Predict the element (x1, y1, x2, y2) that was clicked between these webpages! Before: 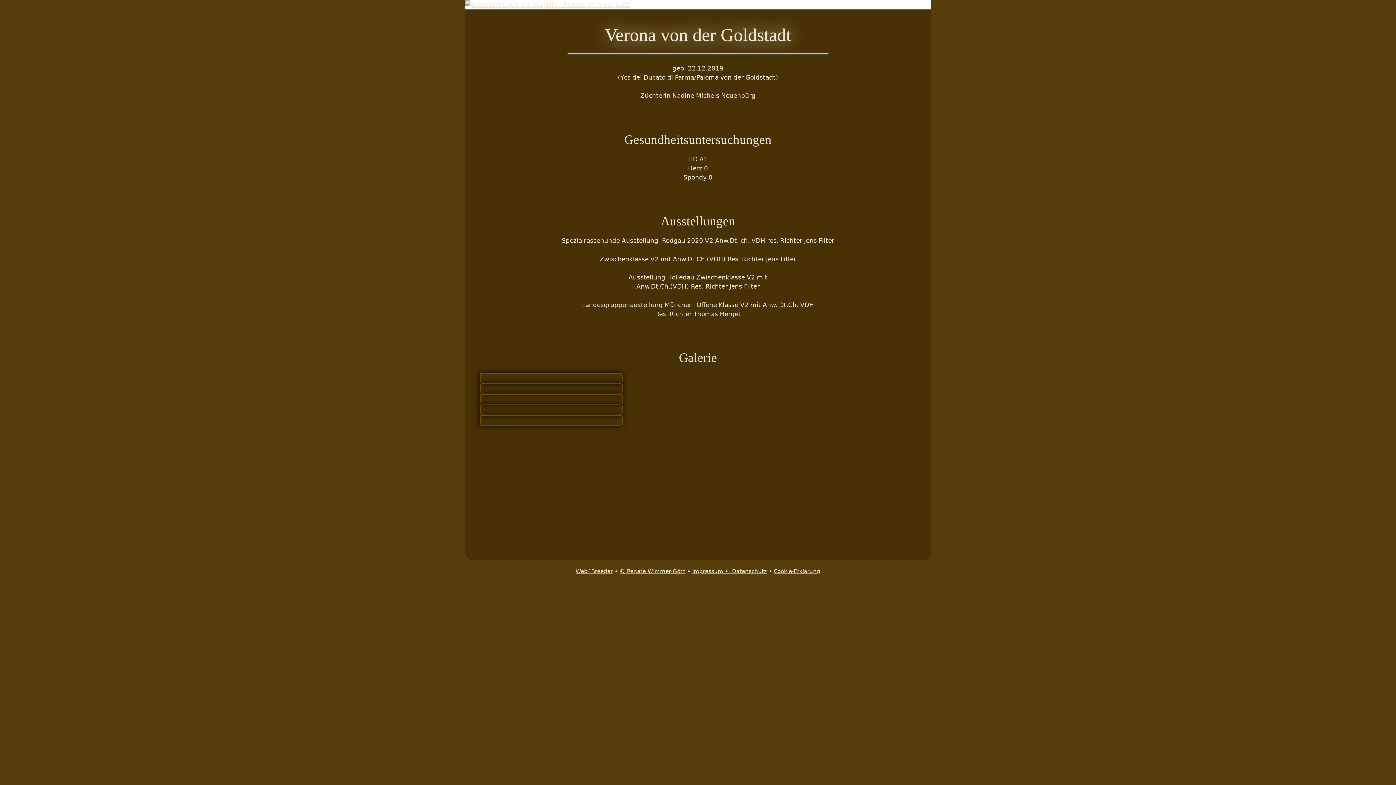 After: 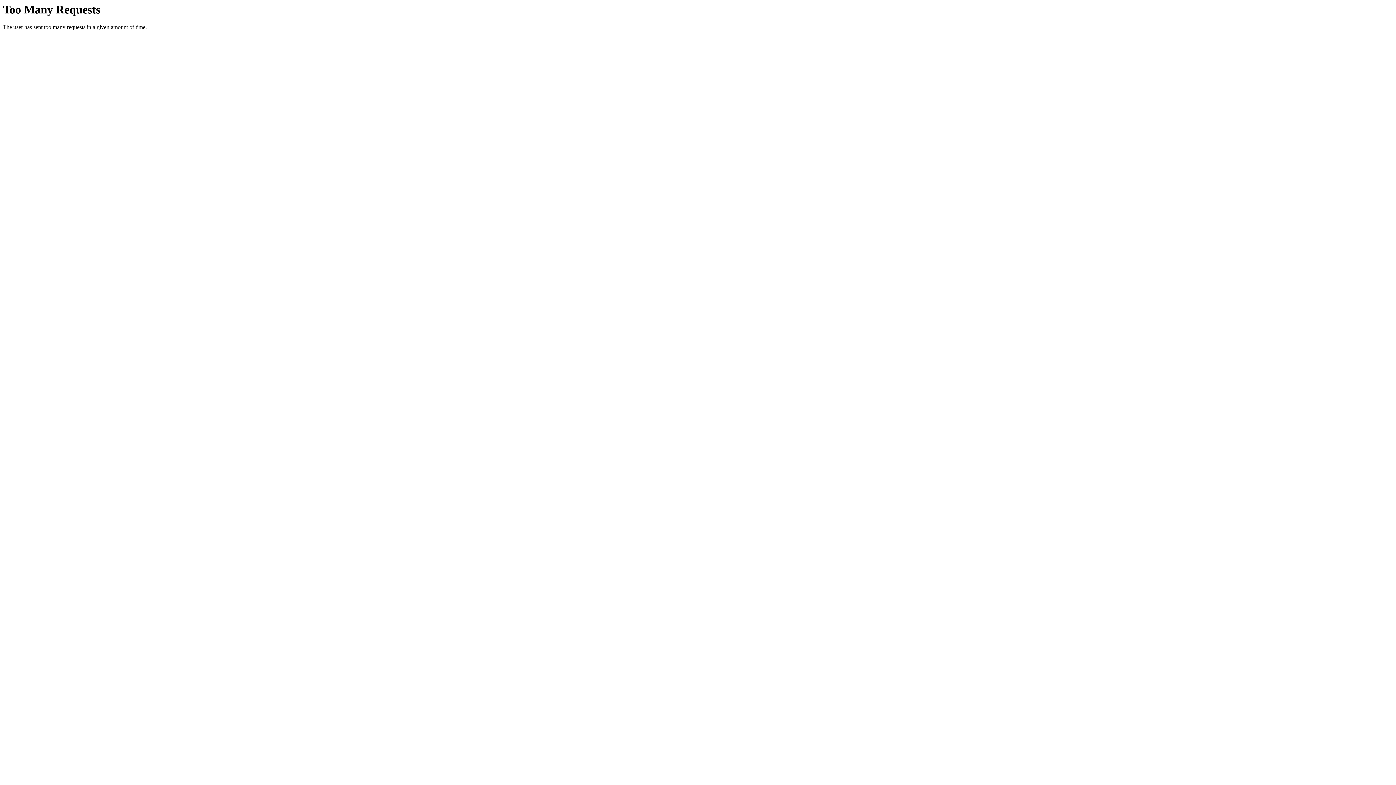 Action: label: Cookie-Erklärung bbox: (774, 568, 820, 574)